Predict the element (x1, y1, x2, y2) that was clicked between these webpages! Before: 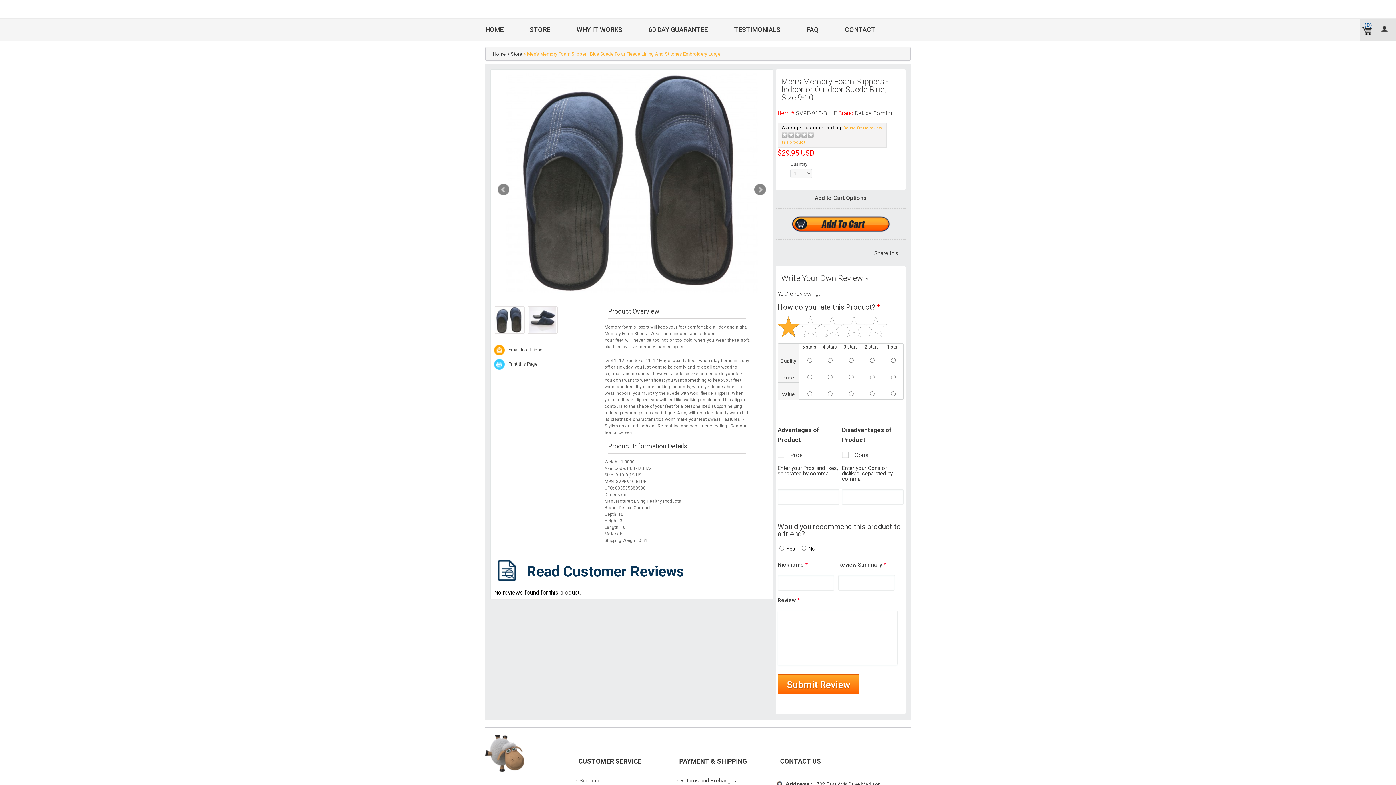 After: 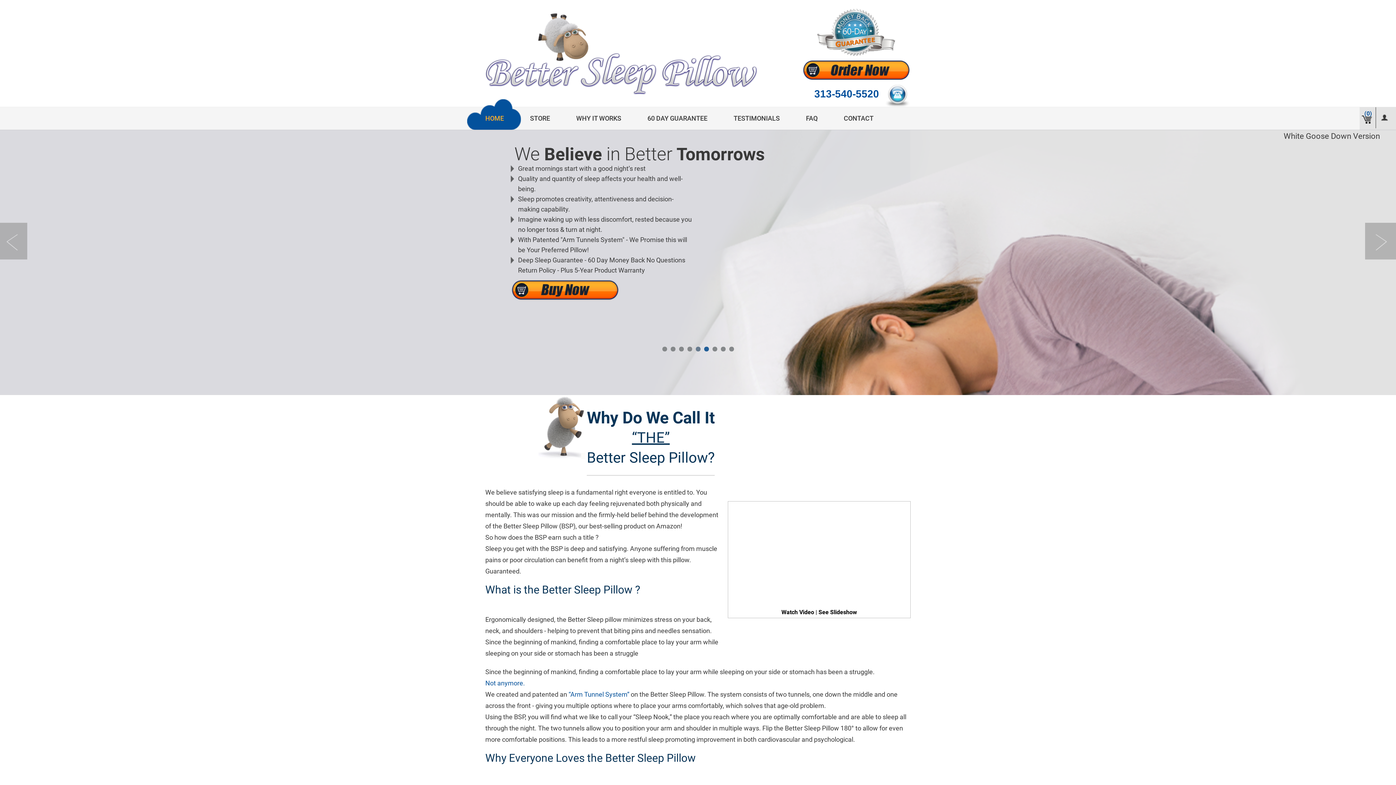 Action: label: Home bbox: (493, 51, 505, 56)